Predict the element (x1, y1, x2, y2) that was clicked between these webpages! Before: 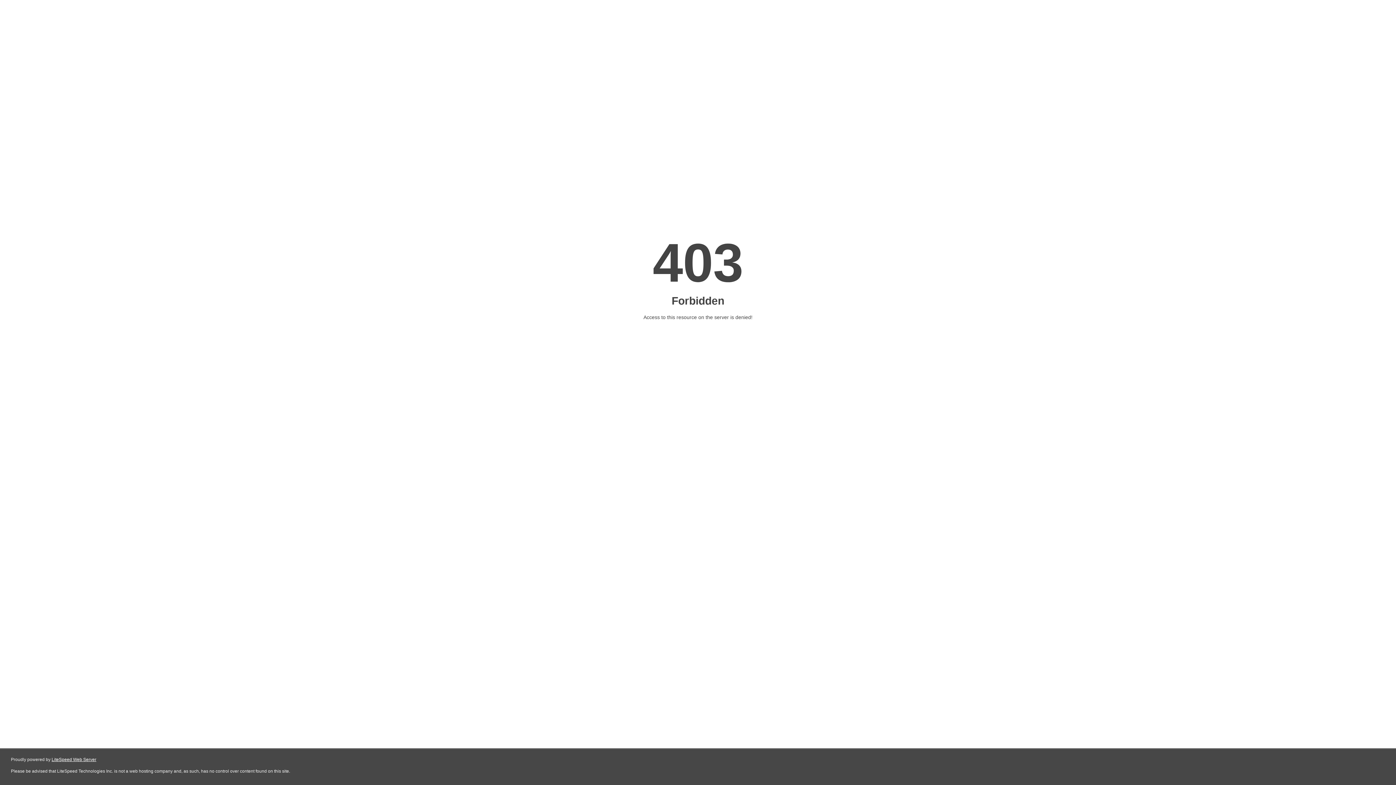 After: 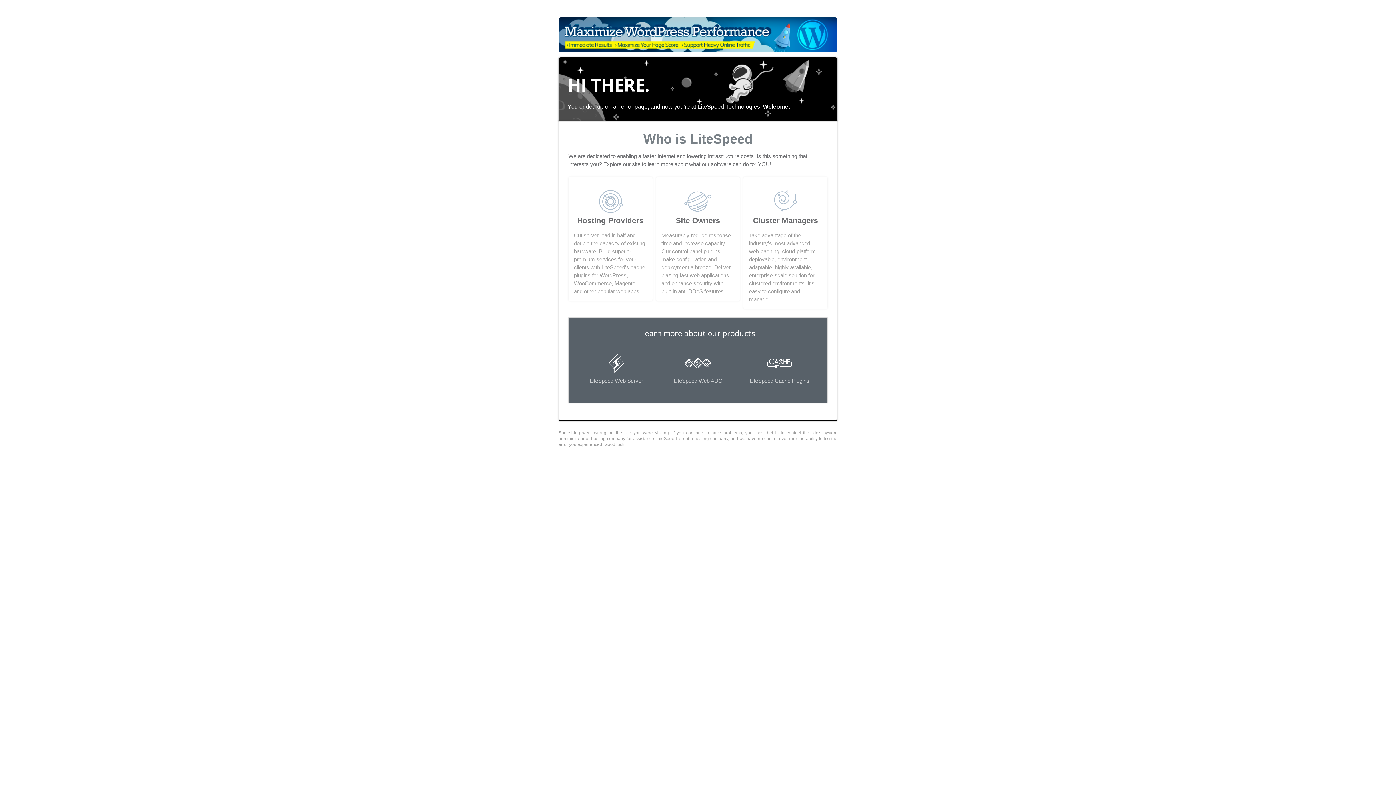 Action: bbox: (51, 757, 96, 762) label: LiteSpeed Web Server